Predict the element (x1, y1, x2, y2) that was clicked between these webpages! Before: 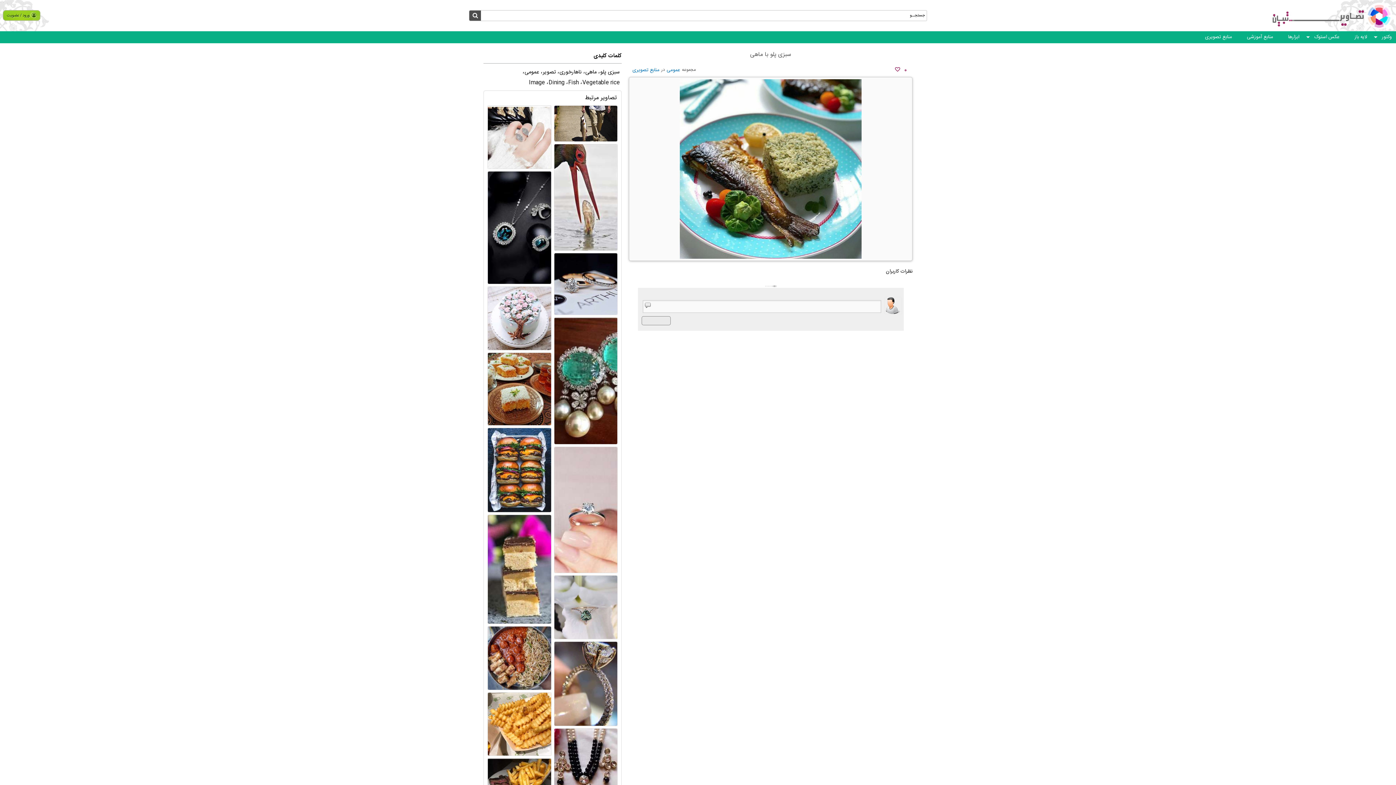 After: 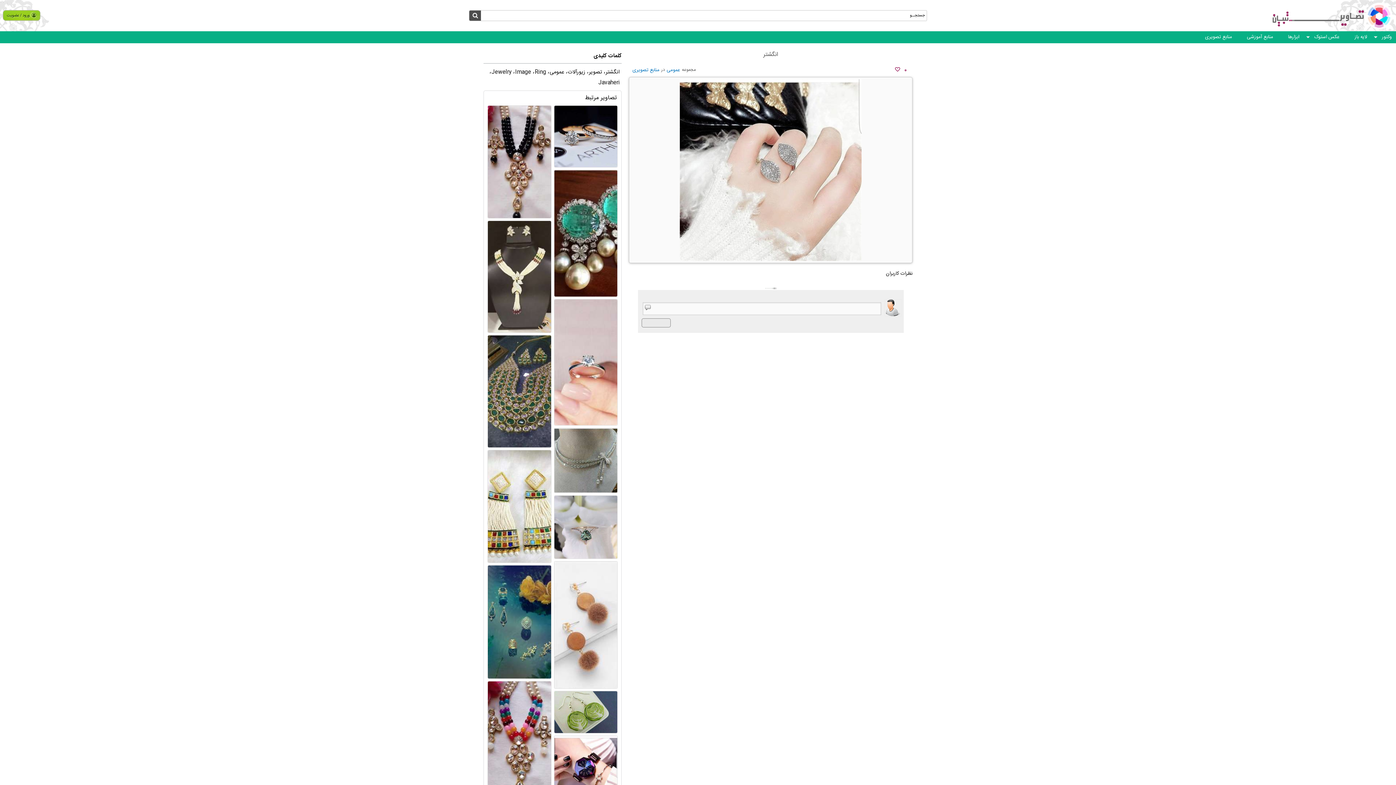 Action: bbox: (487, 105, 551, 169)